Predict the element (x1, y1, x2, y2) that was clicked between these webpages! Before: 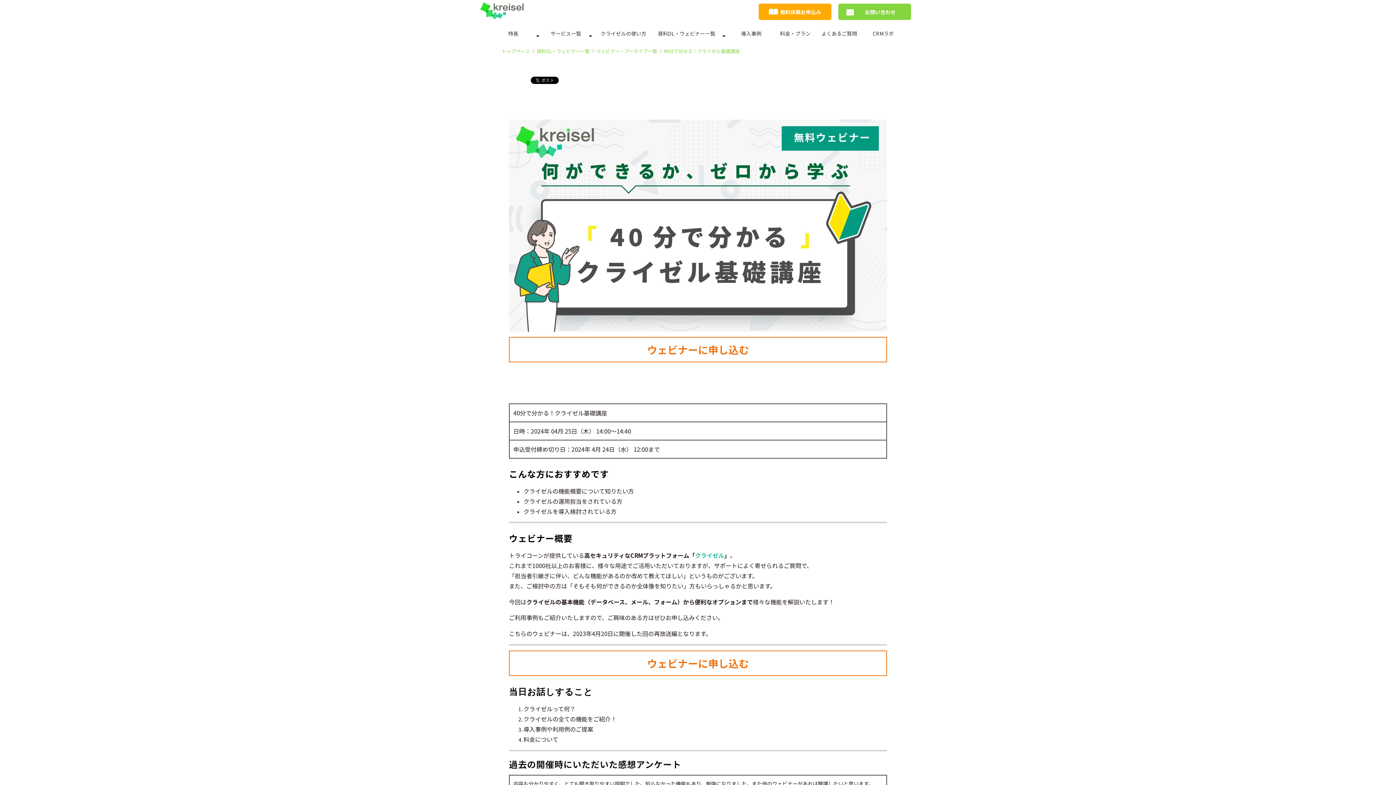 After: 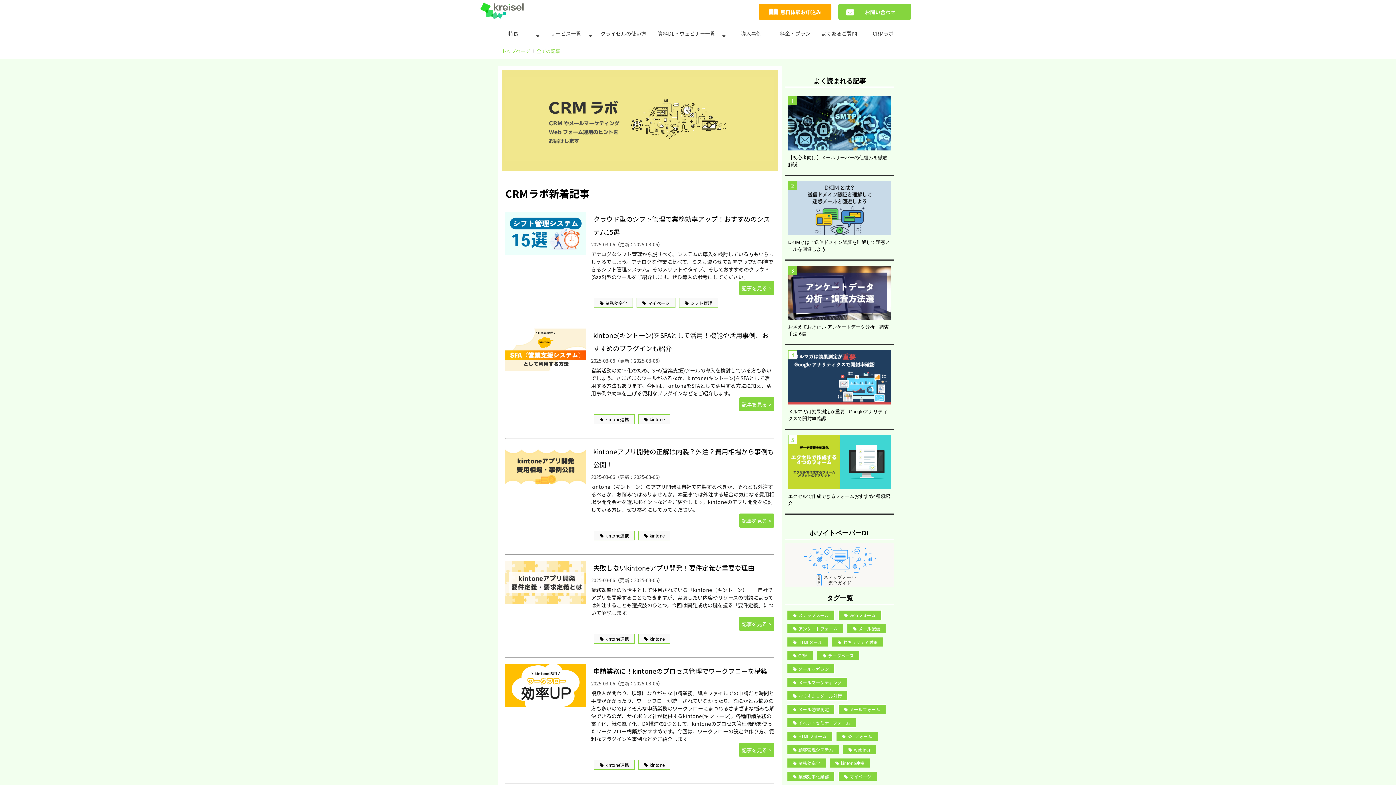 Action: bbox: (861, 23, 905, 43) label: CRMラボ